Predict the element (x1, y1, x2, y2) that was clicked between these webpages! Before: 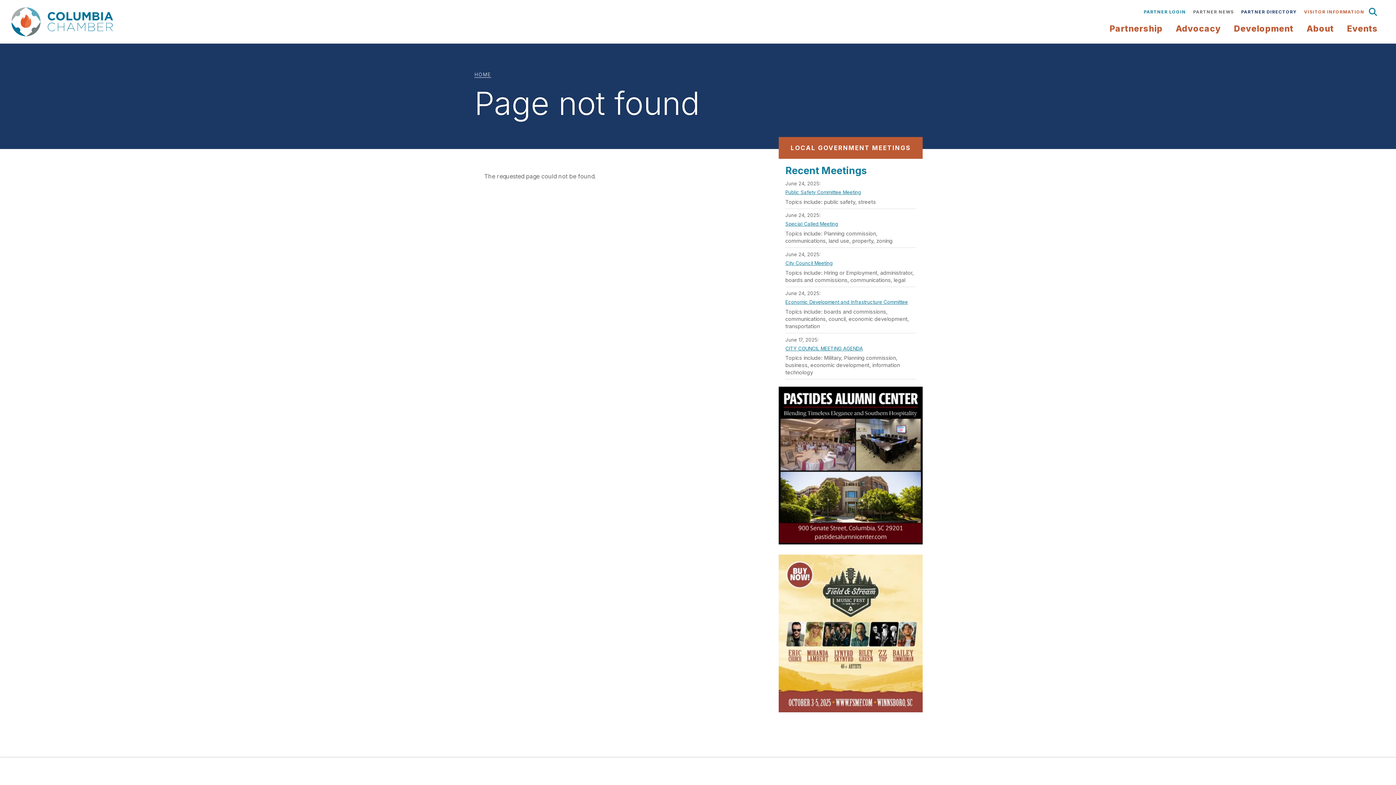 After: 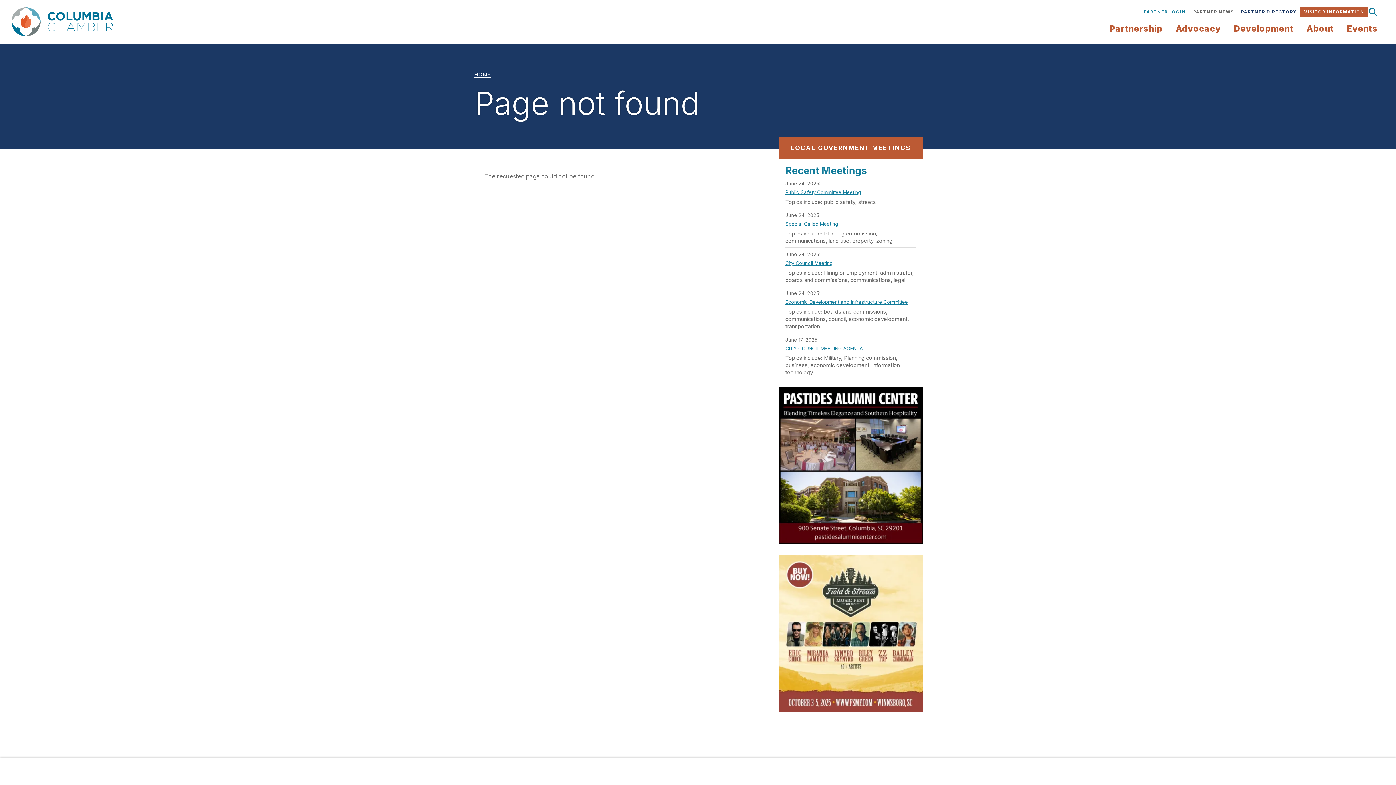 Action: bbox: (1300, 7, 1368, 16) label: VISITOR INFORMATION